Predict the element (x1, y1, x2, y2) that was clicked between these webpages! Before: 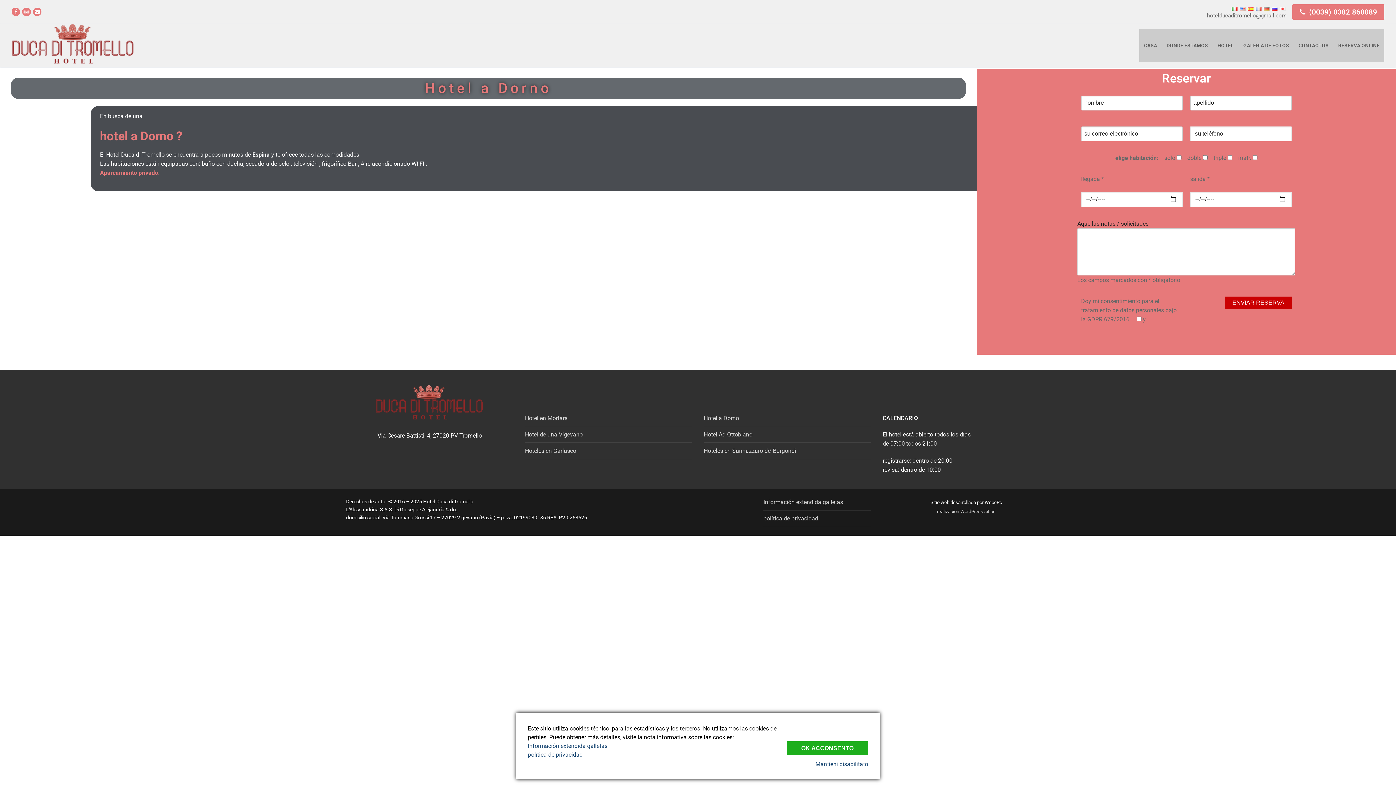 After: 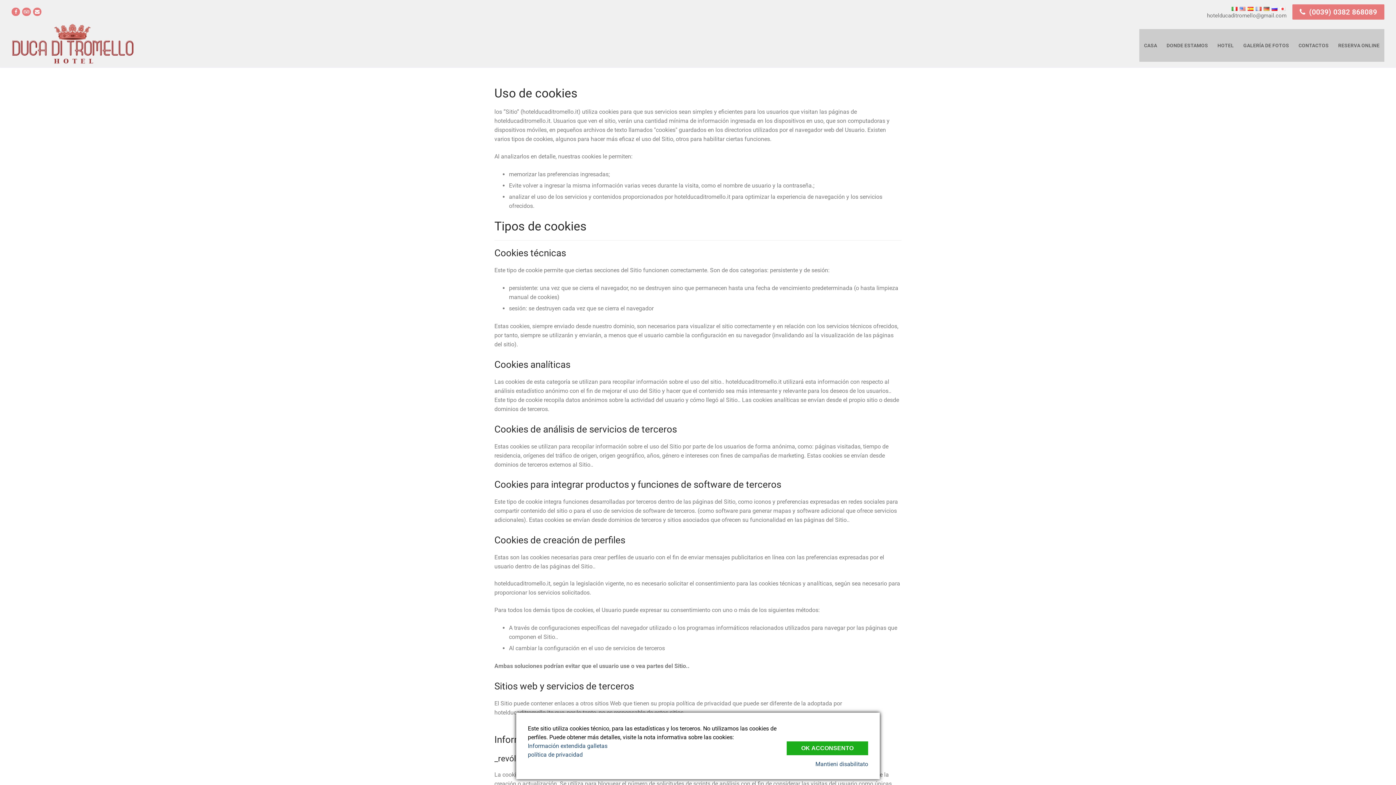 Action: label: Información extendida galletas bbox: (763, 497, 871, 510)